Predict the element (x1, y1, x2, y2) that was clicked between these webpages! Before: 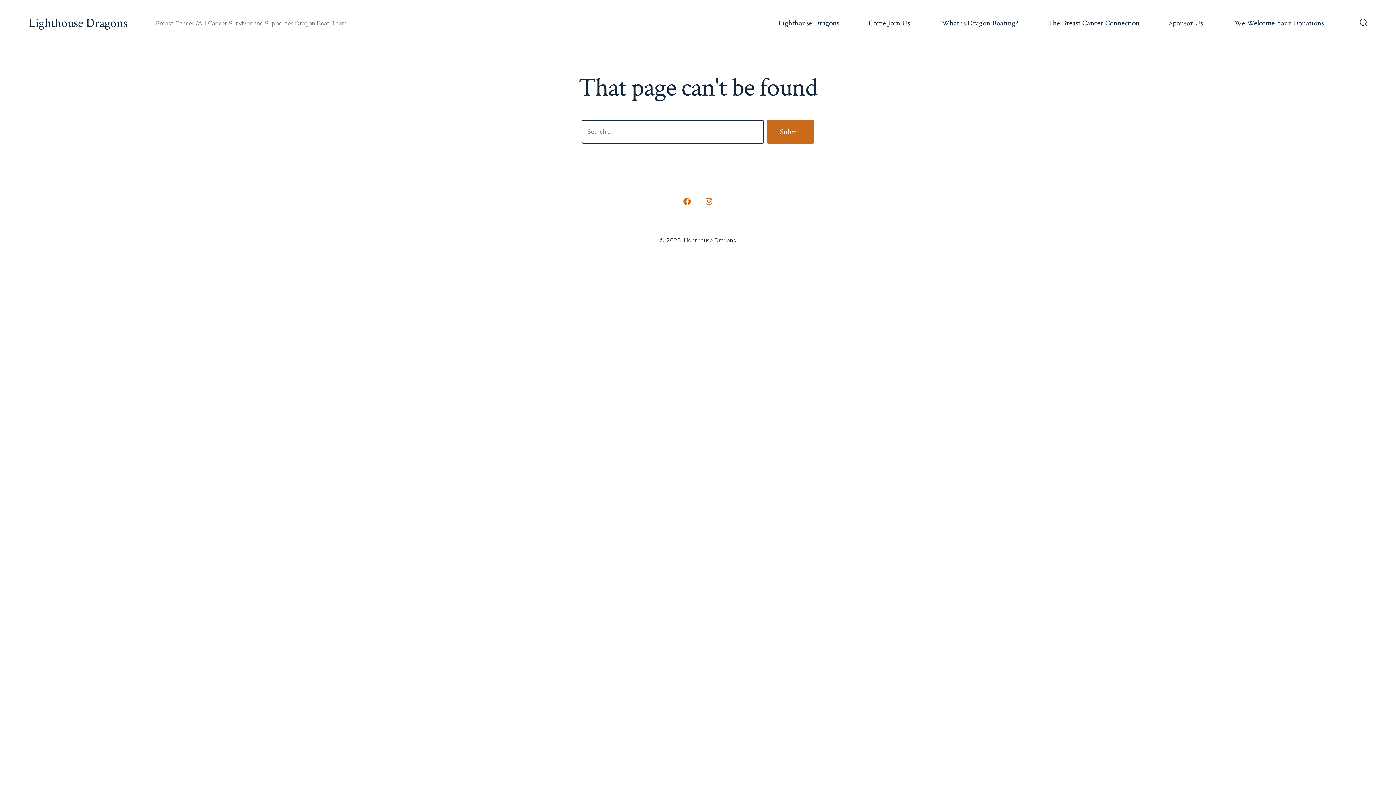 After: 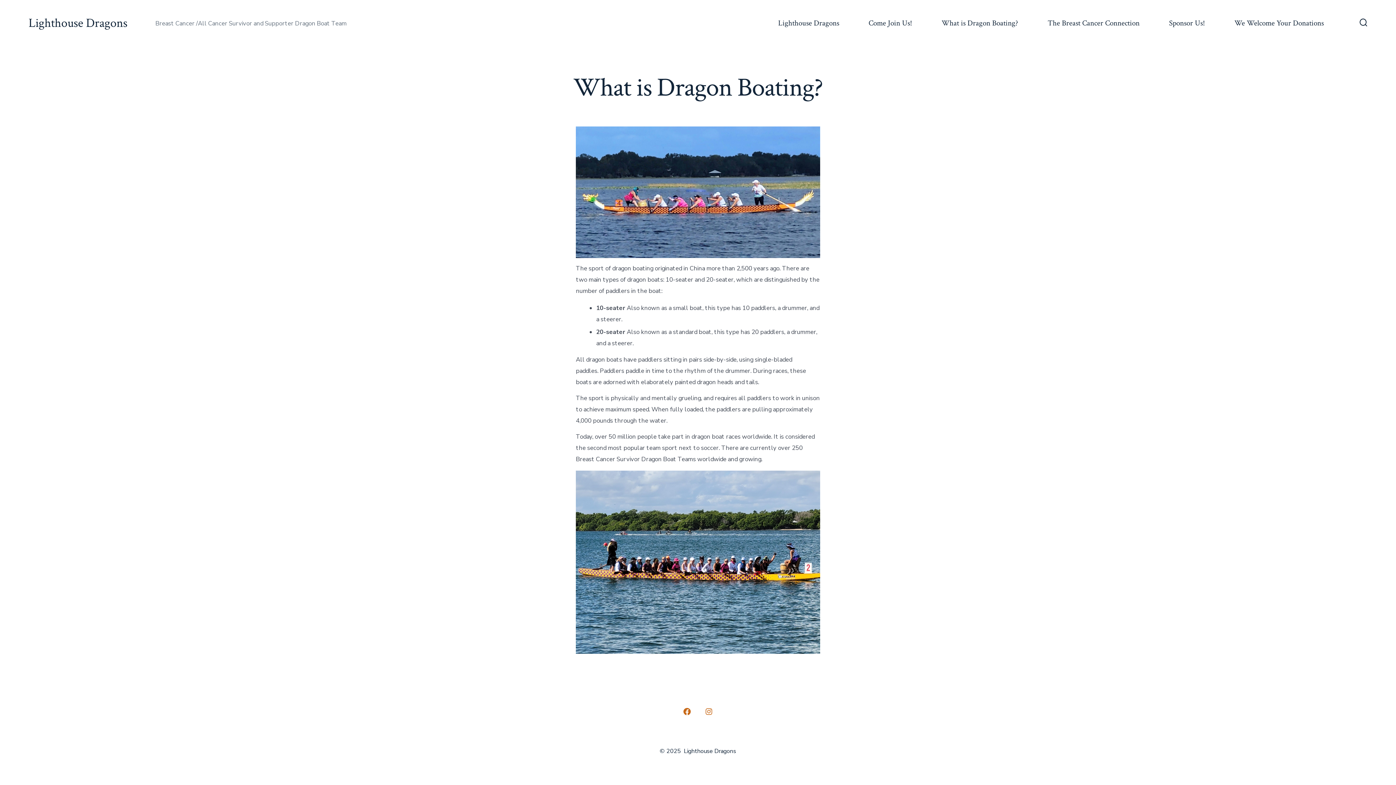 Action: label: What is Dragon Boating? bbox: (941, 16, 1018, 30)